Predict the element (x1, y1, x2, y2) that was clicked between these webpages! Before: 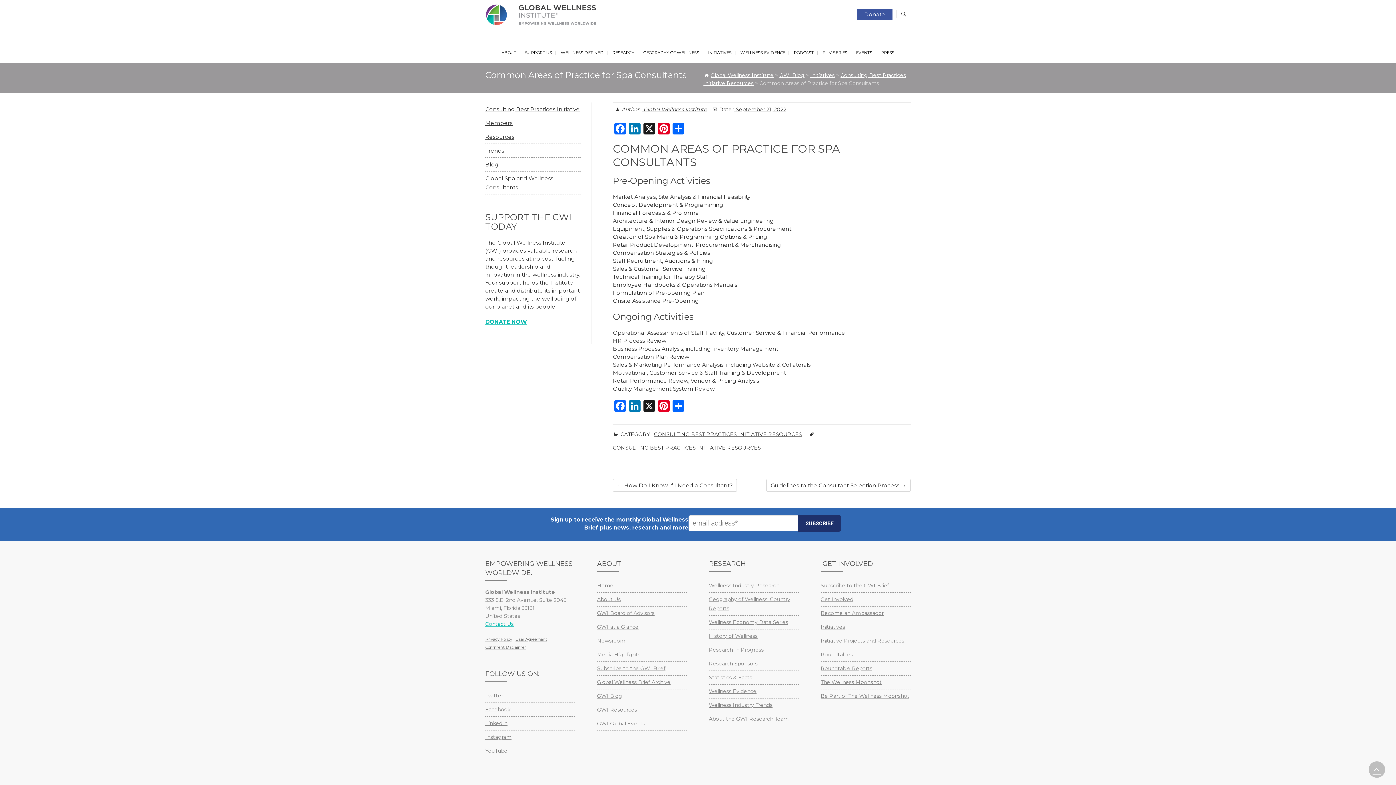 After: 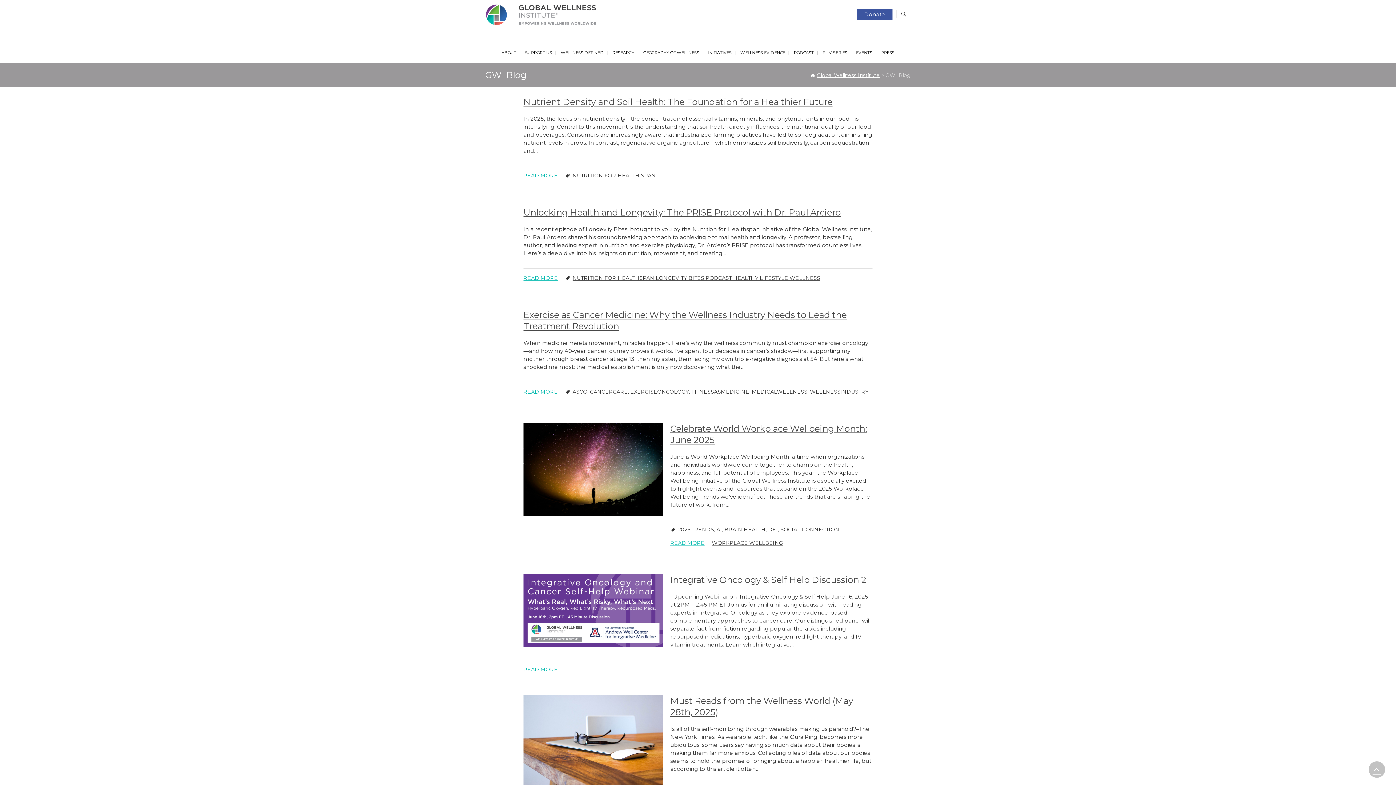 Action: bbox: (779, 72, 804, 78) label: GWI Blog